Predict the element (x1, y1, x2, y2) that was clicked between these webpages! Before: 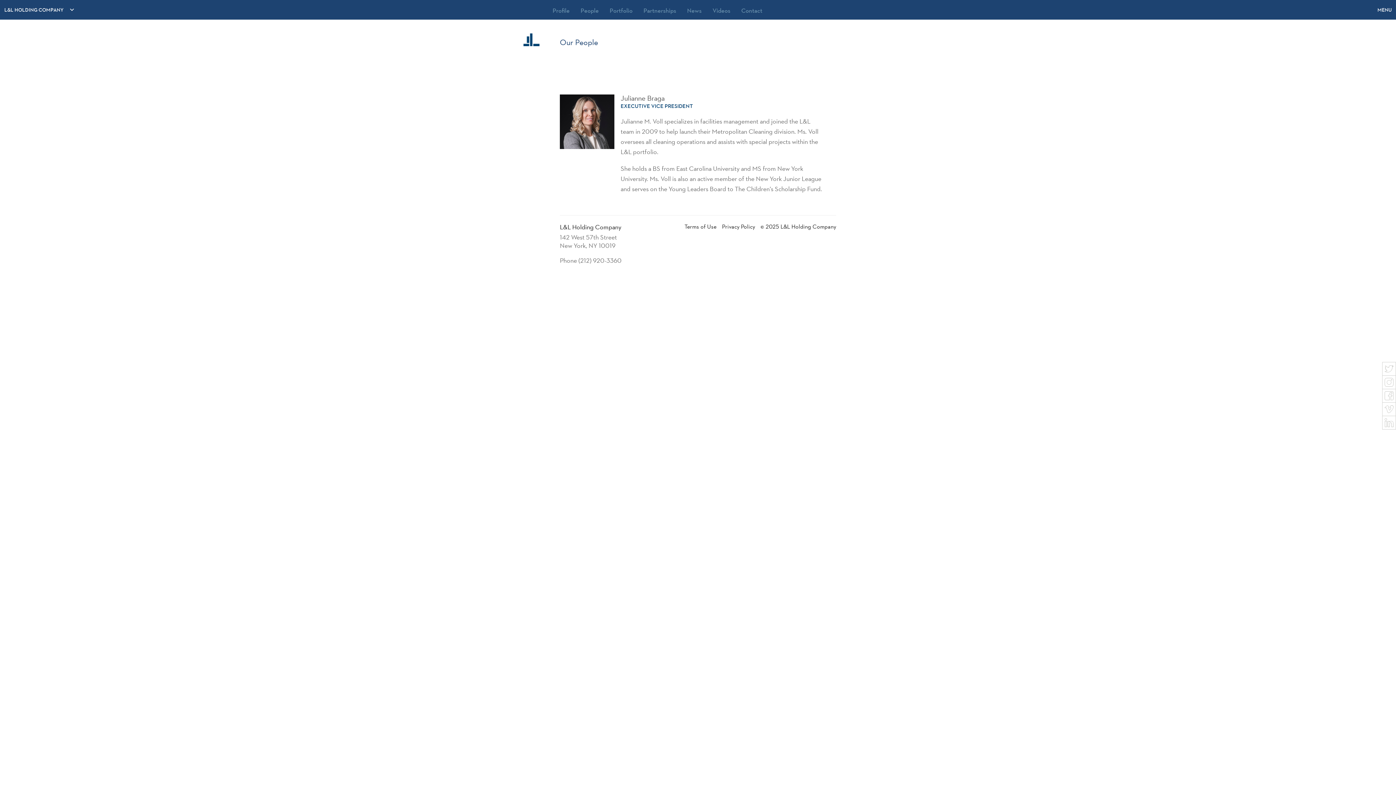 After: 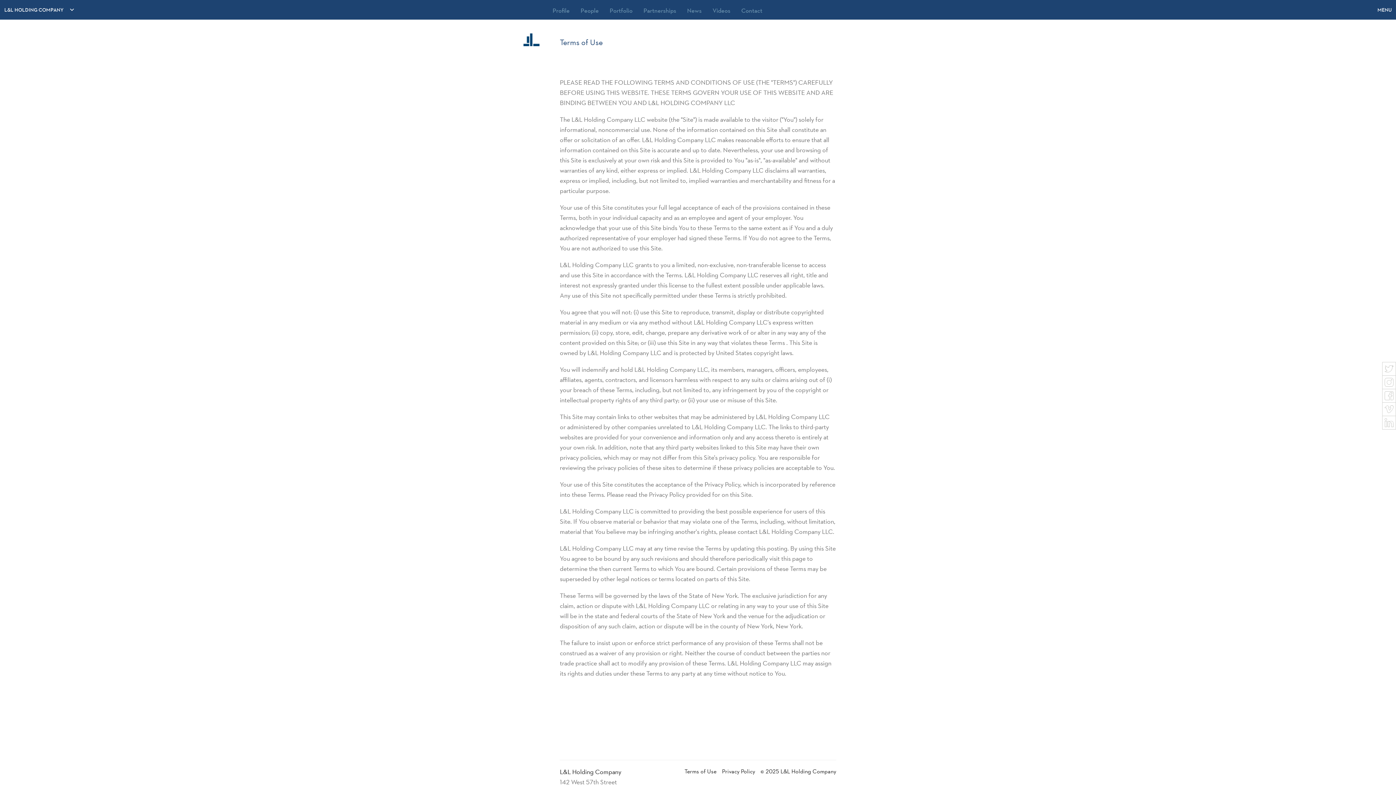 Action: label: Terms of Use bbox: (684, 222, 722, 230)